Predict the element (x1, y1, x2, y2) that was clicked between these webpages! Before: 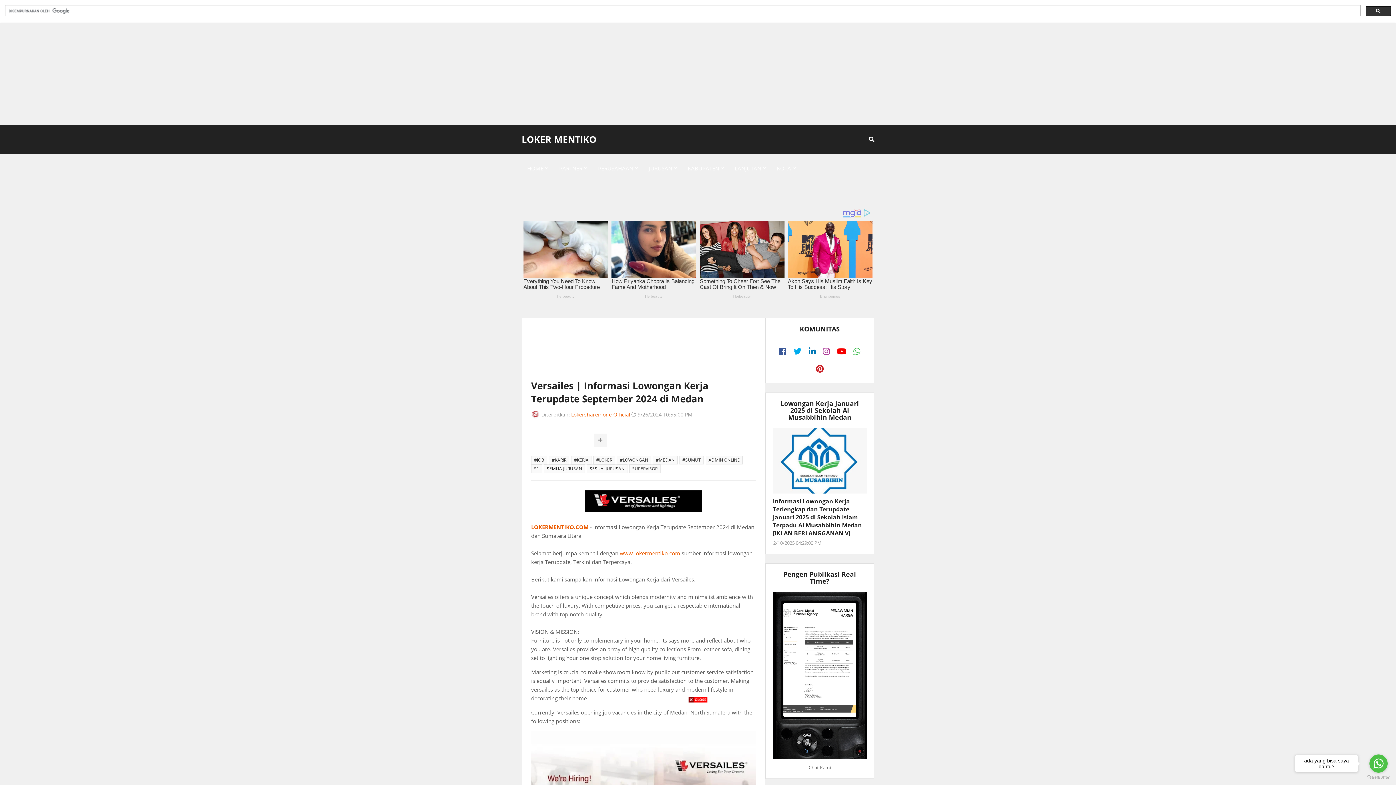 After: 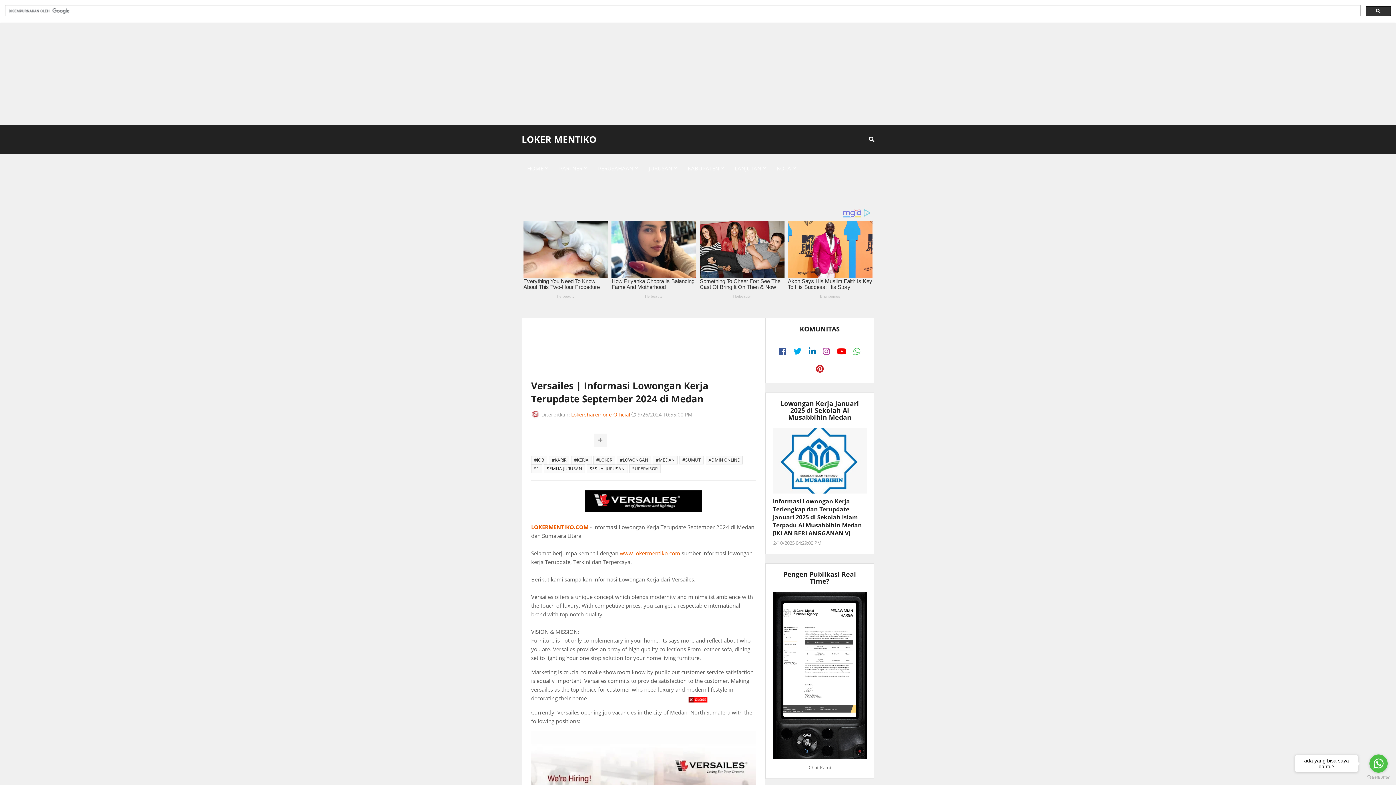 Action: bbox: (1367, 775, 1390, 780) label: Go to GetButton.io website